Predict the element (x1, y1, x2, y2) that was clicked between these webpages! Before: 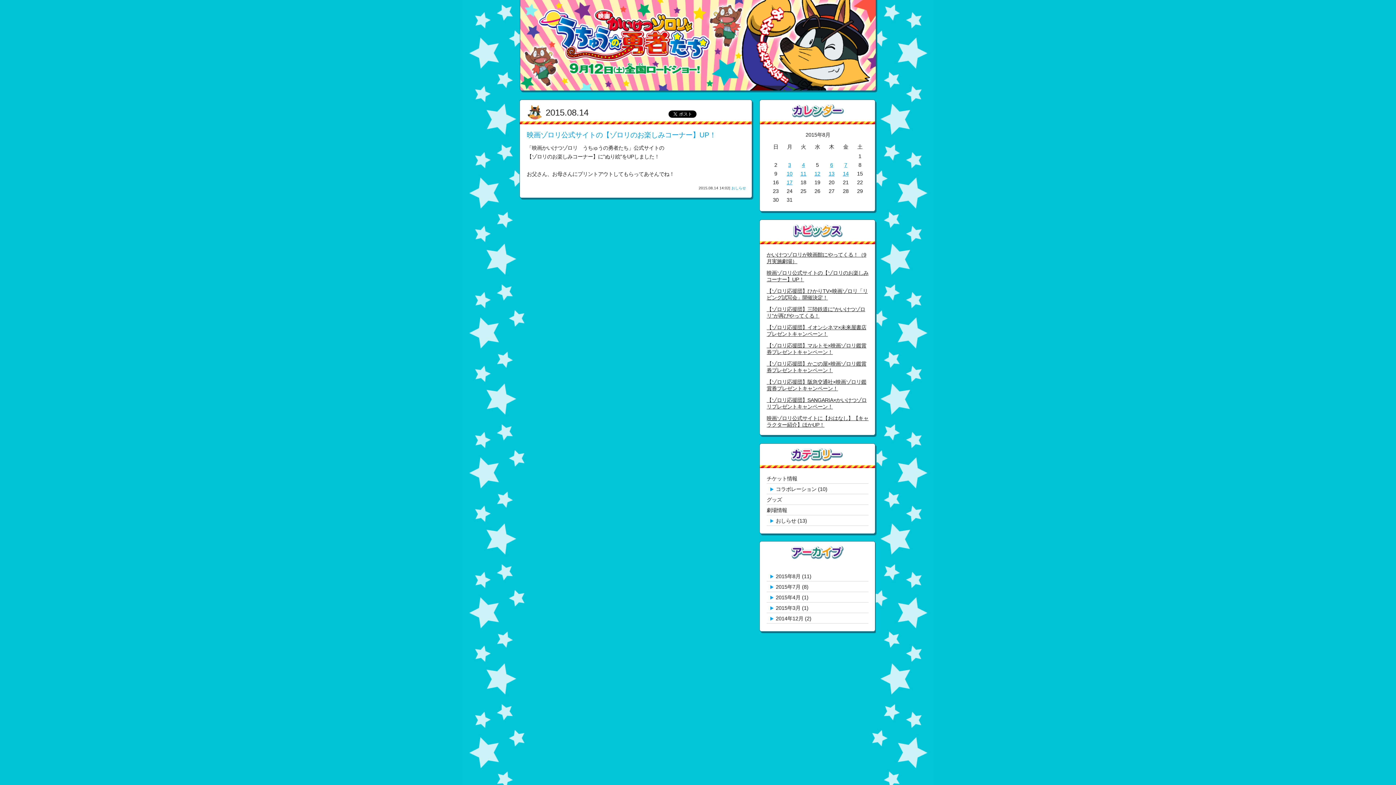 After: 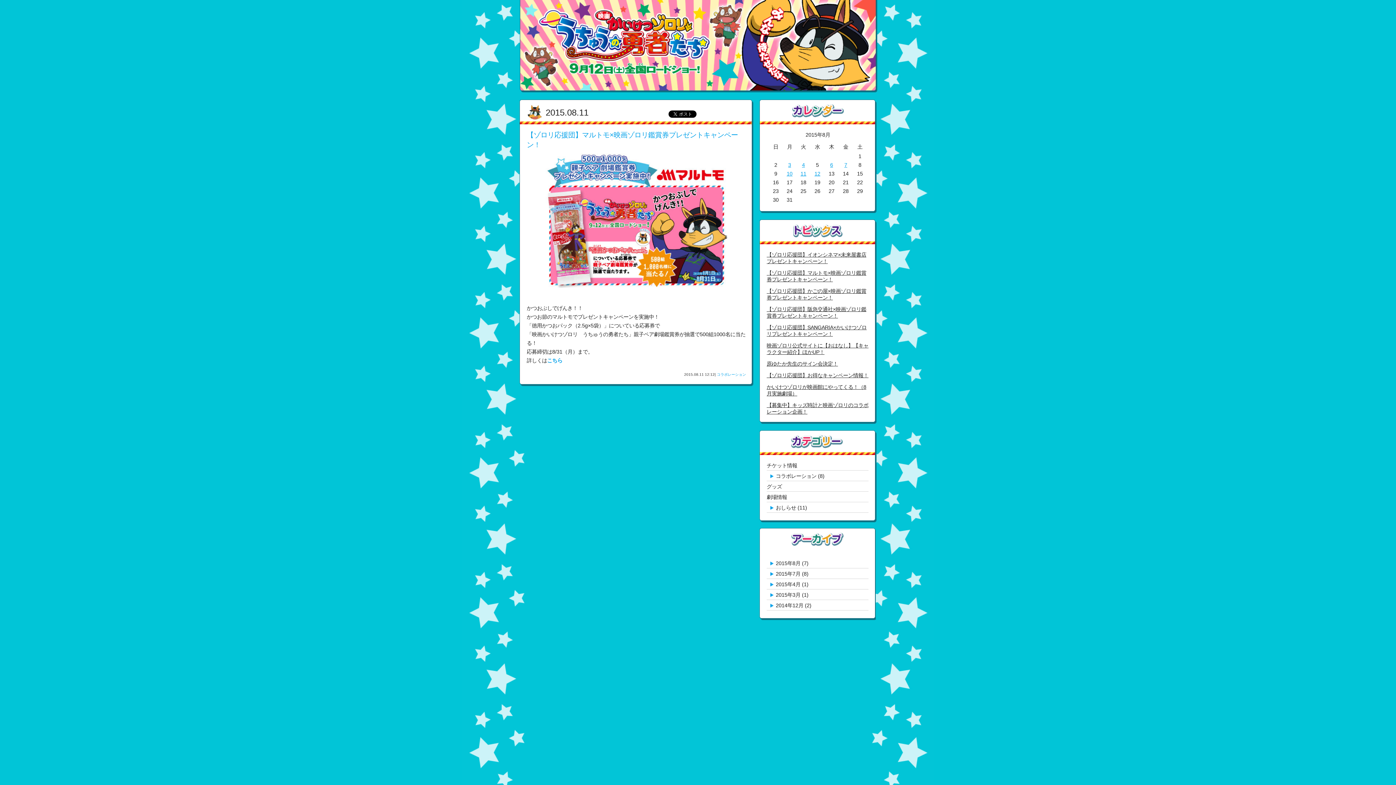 Action: label: 11 bbox: (796, 170, 810, 176)